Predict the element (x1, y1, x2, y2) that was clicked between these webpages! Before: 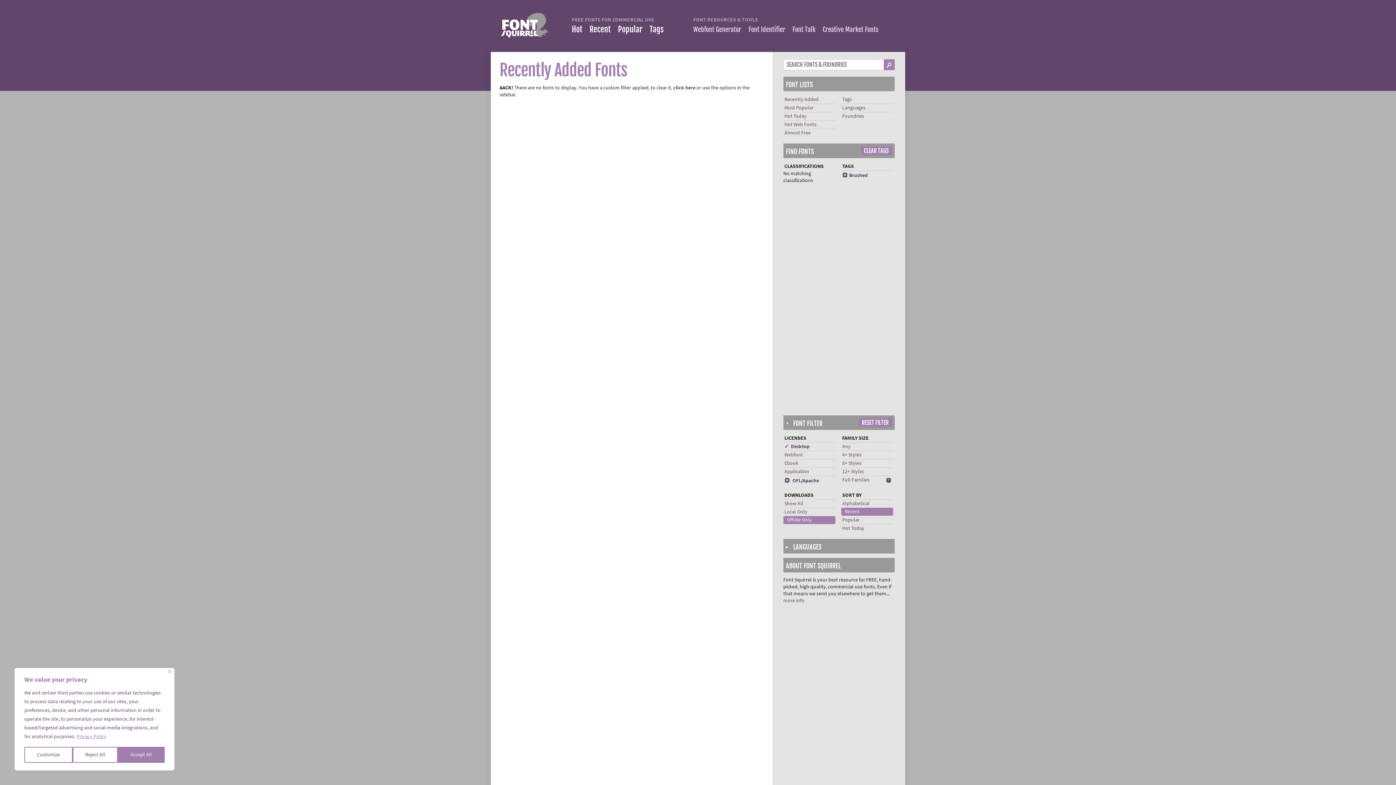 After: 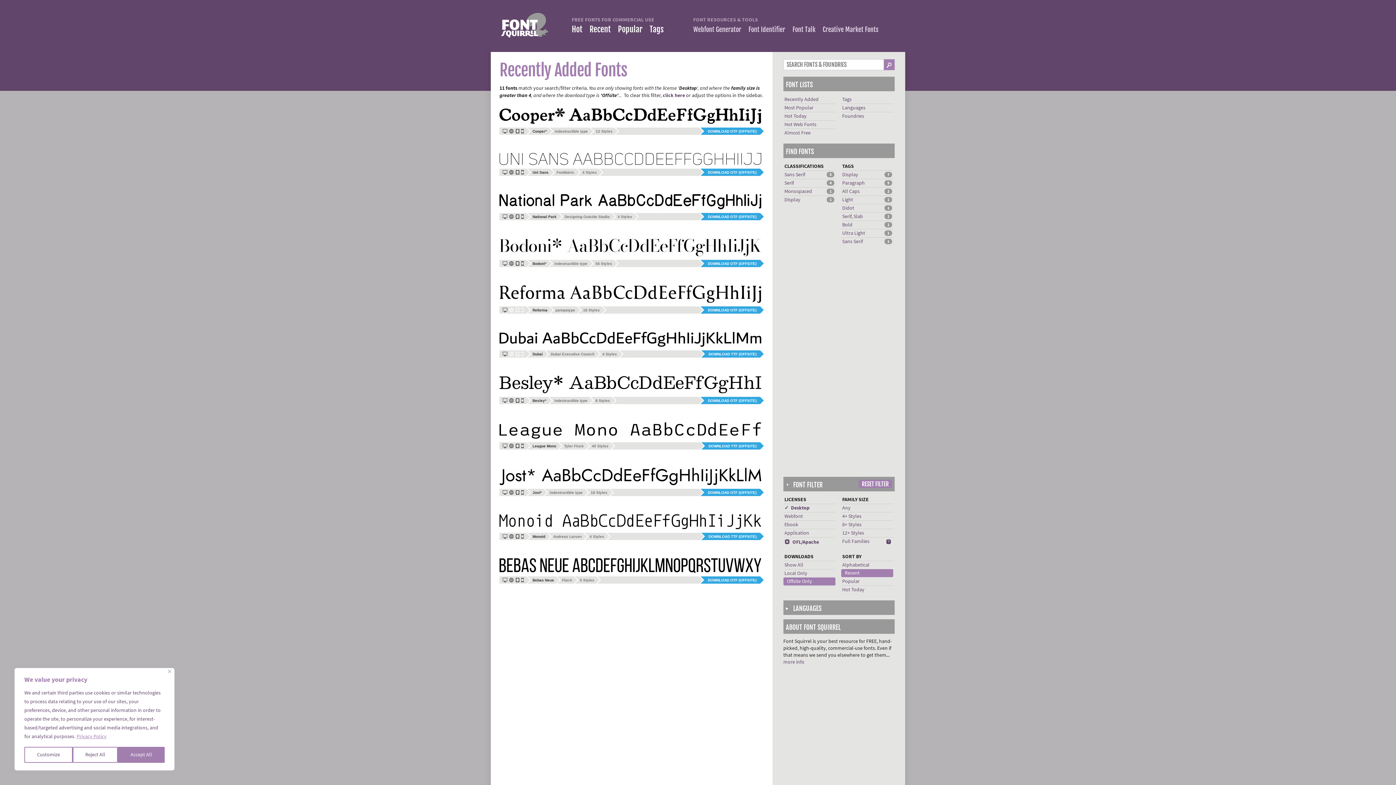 Action: bbox: (860, 146, 892, 154) label: CLEAR TAGS